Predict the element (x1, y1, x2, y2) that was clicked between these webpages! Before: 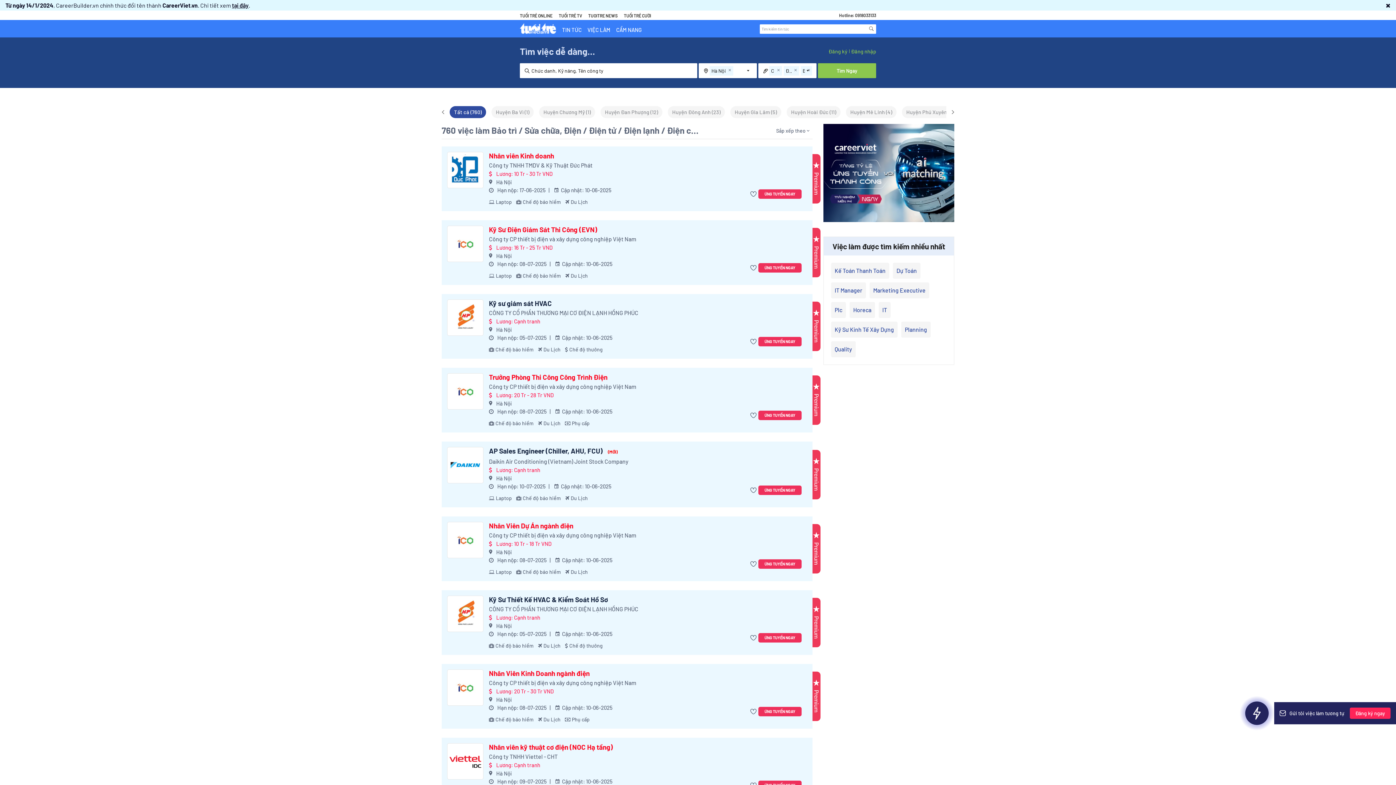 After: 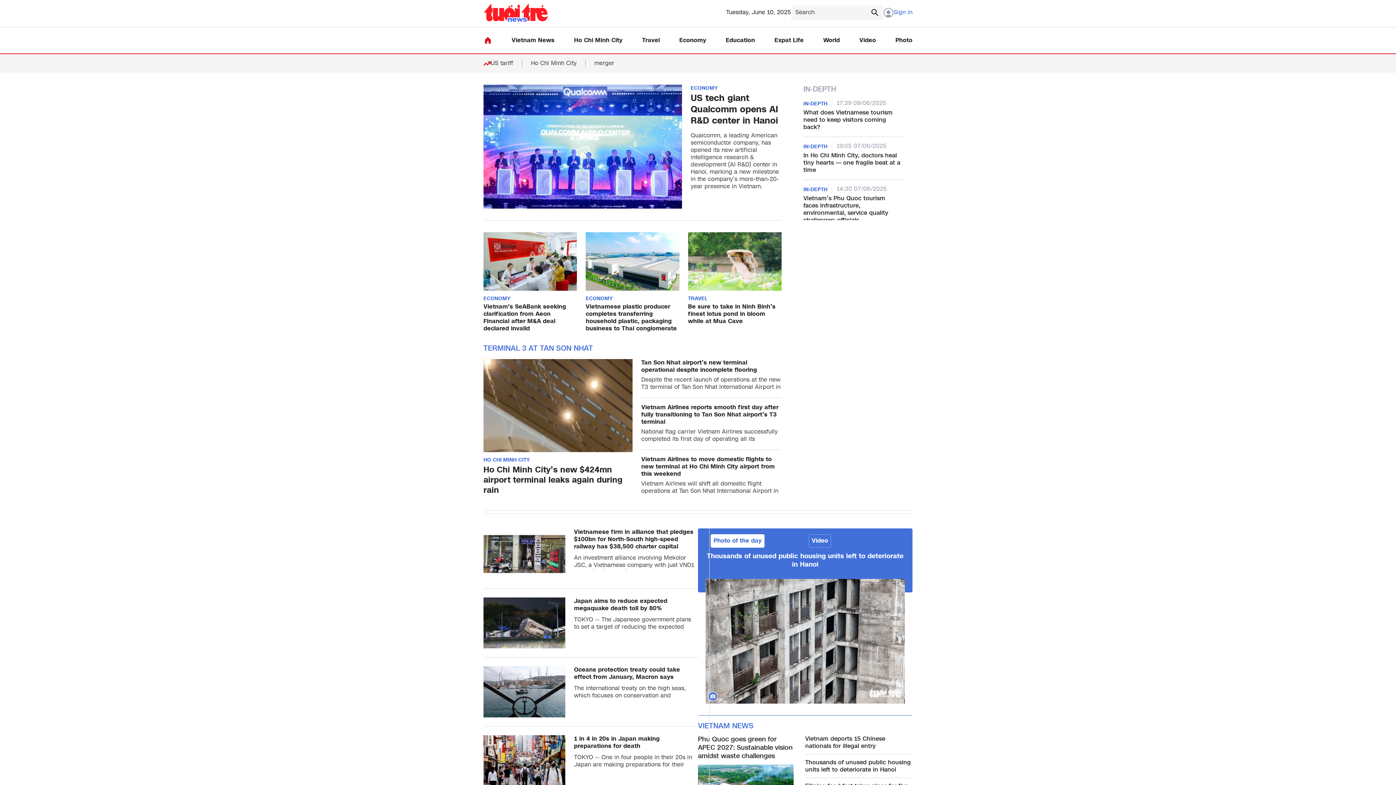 Action: label: TUOITRE NEWS bbox: (588, 13, 617, 18)